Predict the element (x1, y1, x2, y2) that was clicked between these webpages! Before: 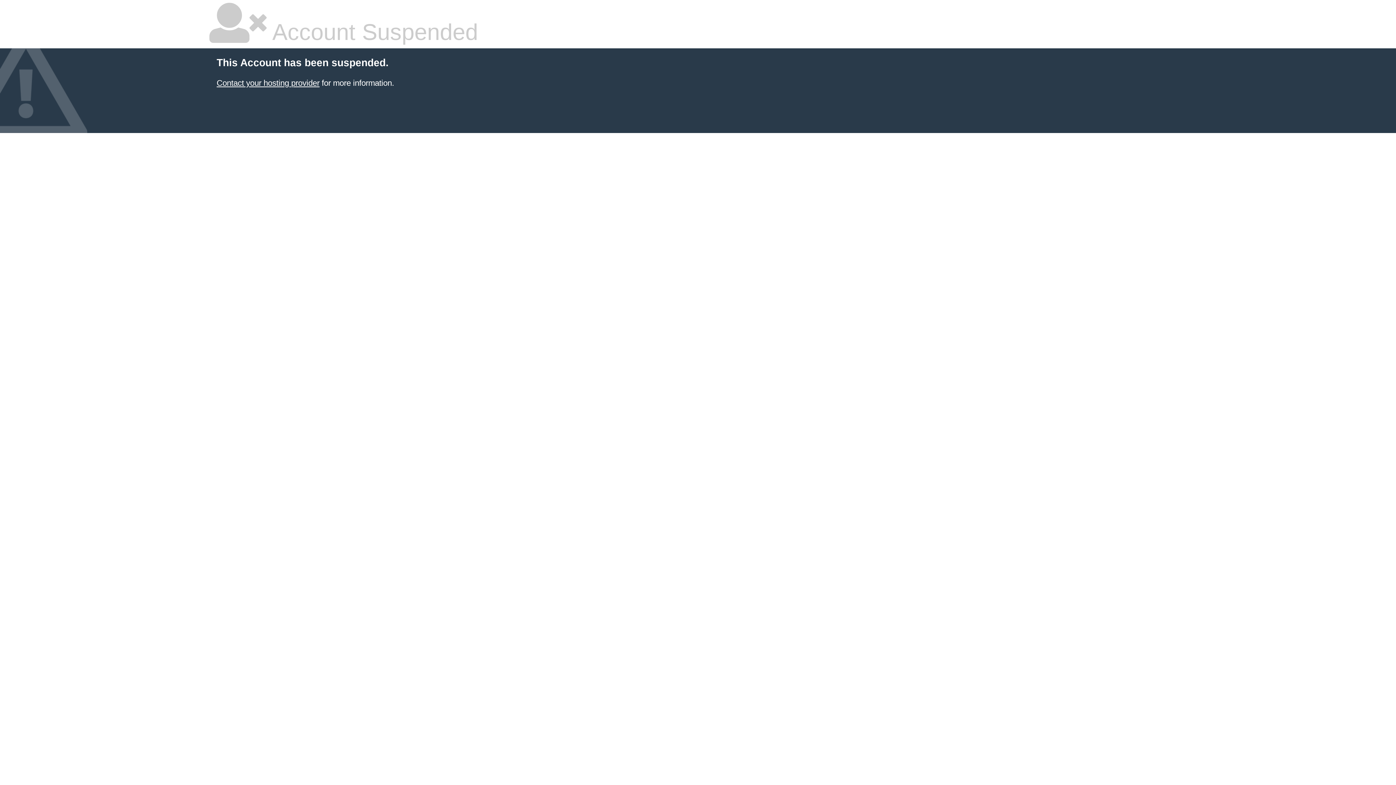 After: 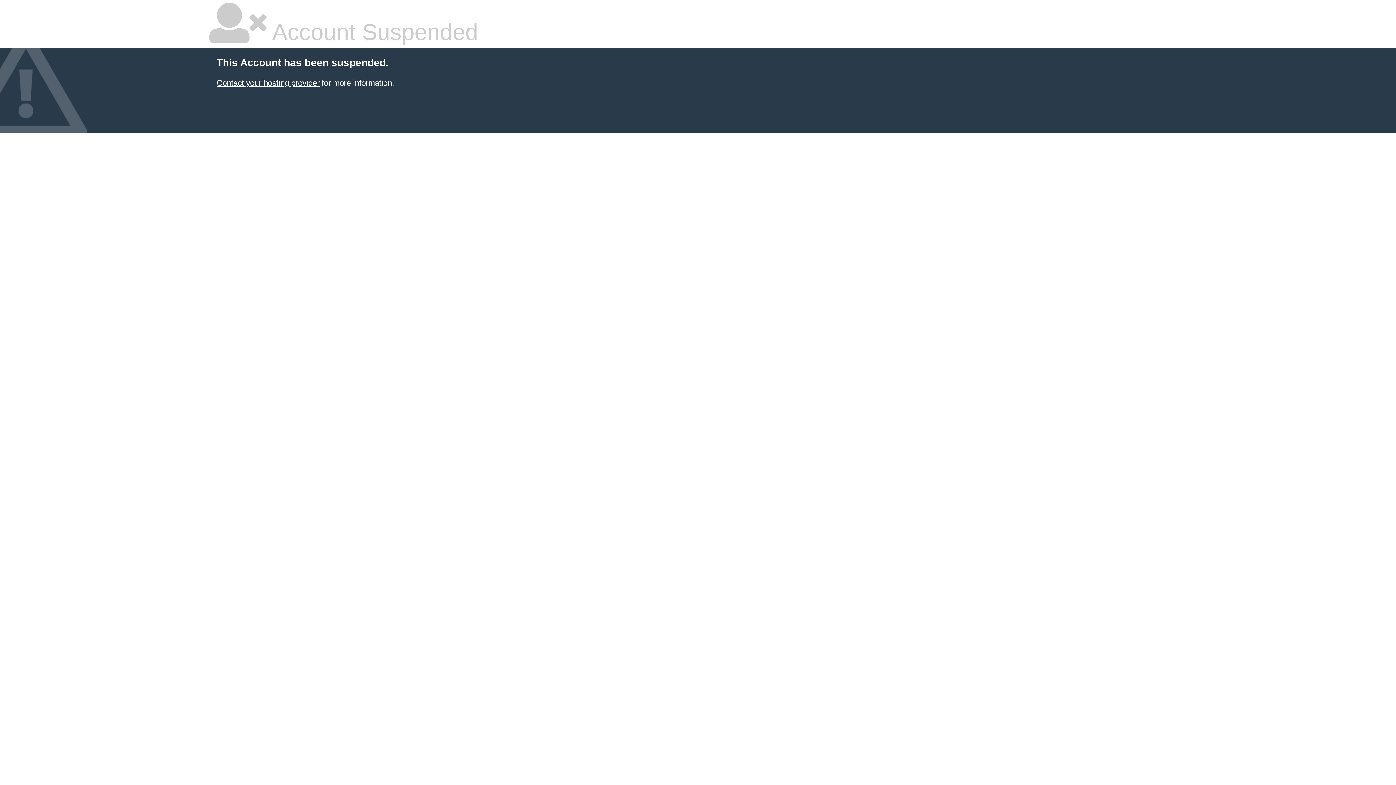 Action: label: Contact your hosting provider bbox: (216, 78, 319, 87)